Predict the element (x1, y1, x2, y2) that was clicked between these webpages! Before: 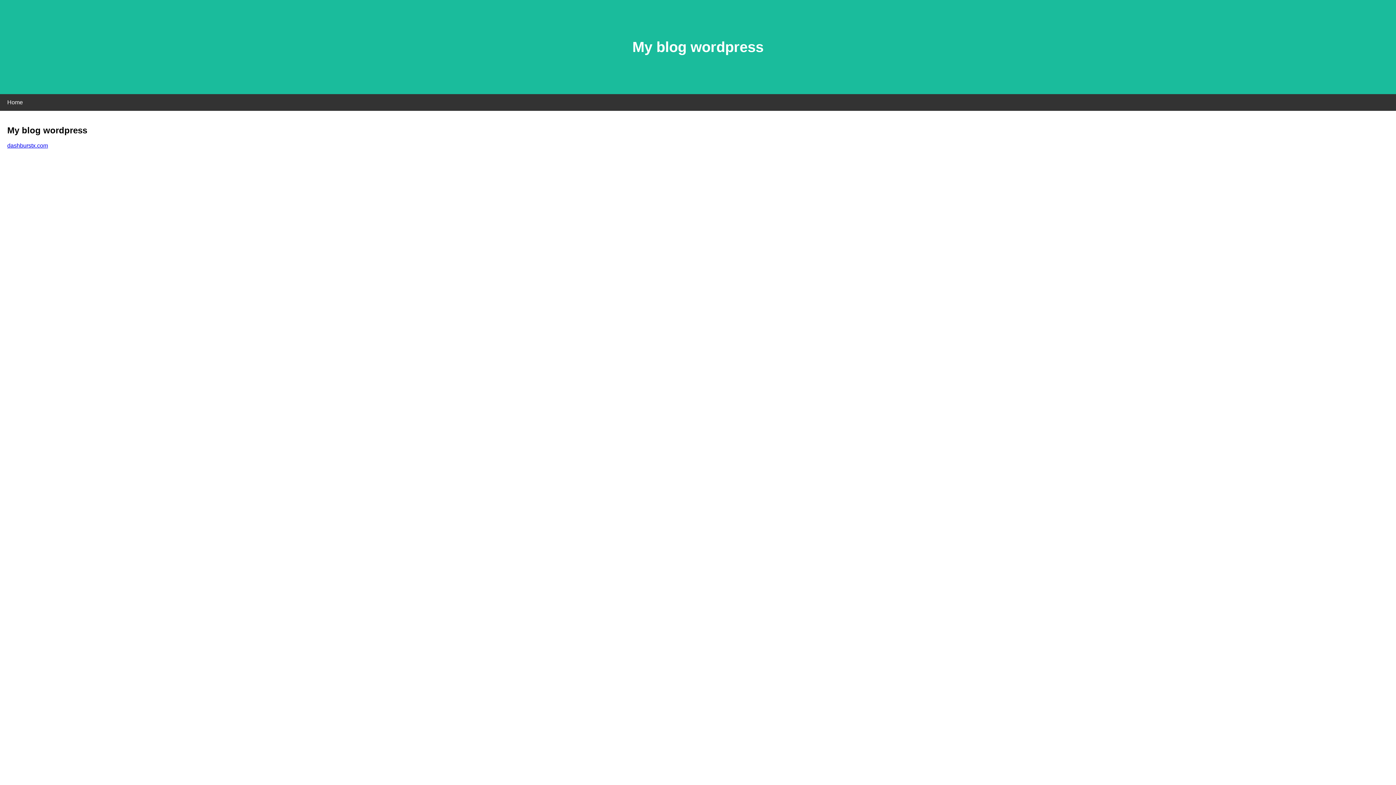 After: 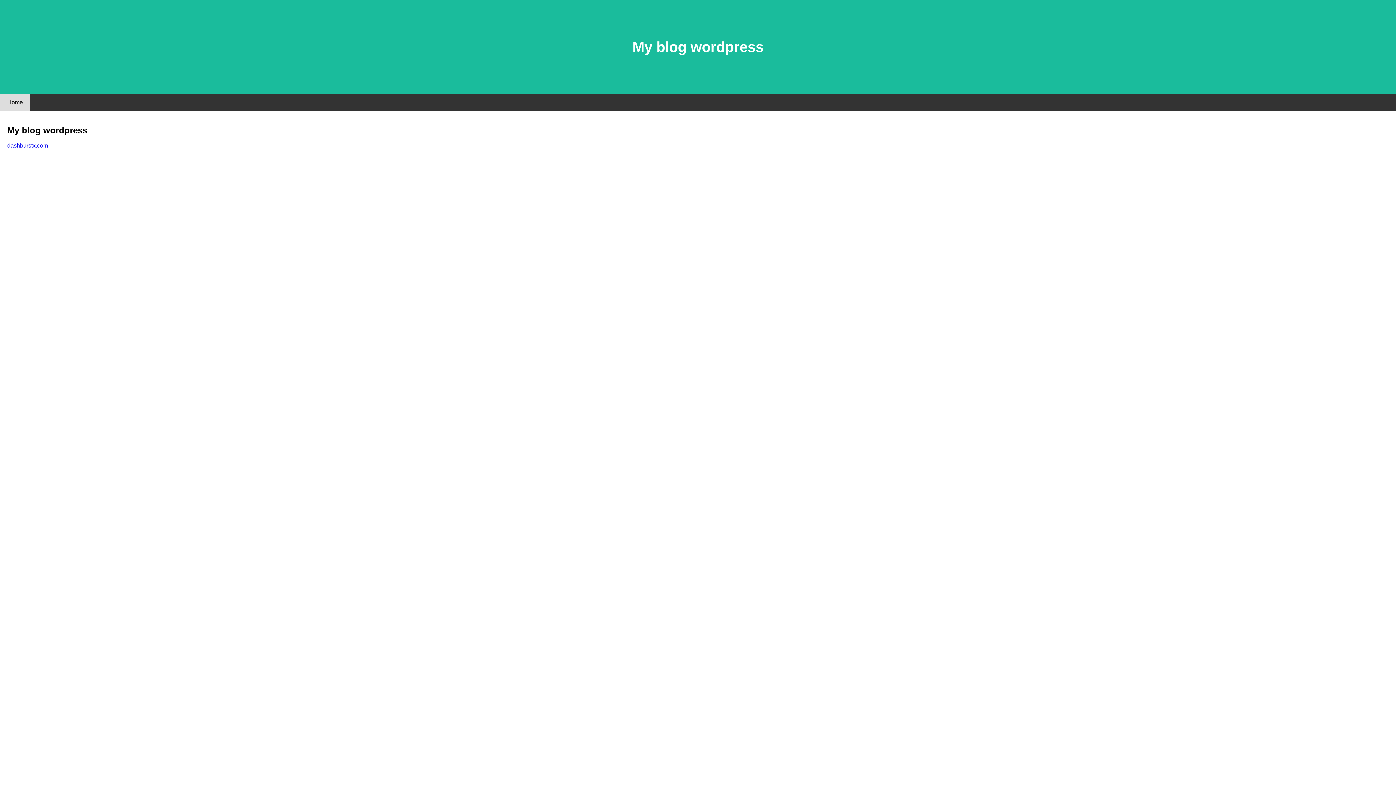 Action: label: Home bbox: (0, 94, 30, 110)